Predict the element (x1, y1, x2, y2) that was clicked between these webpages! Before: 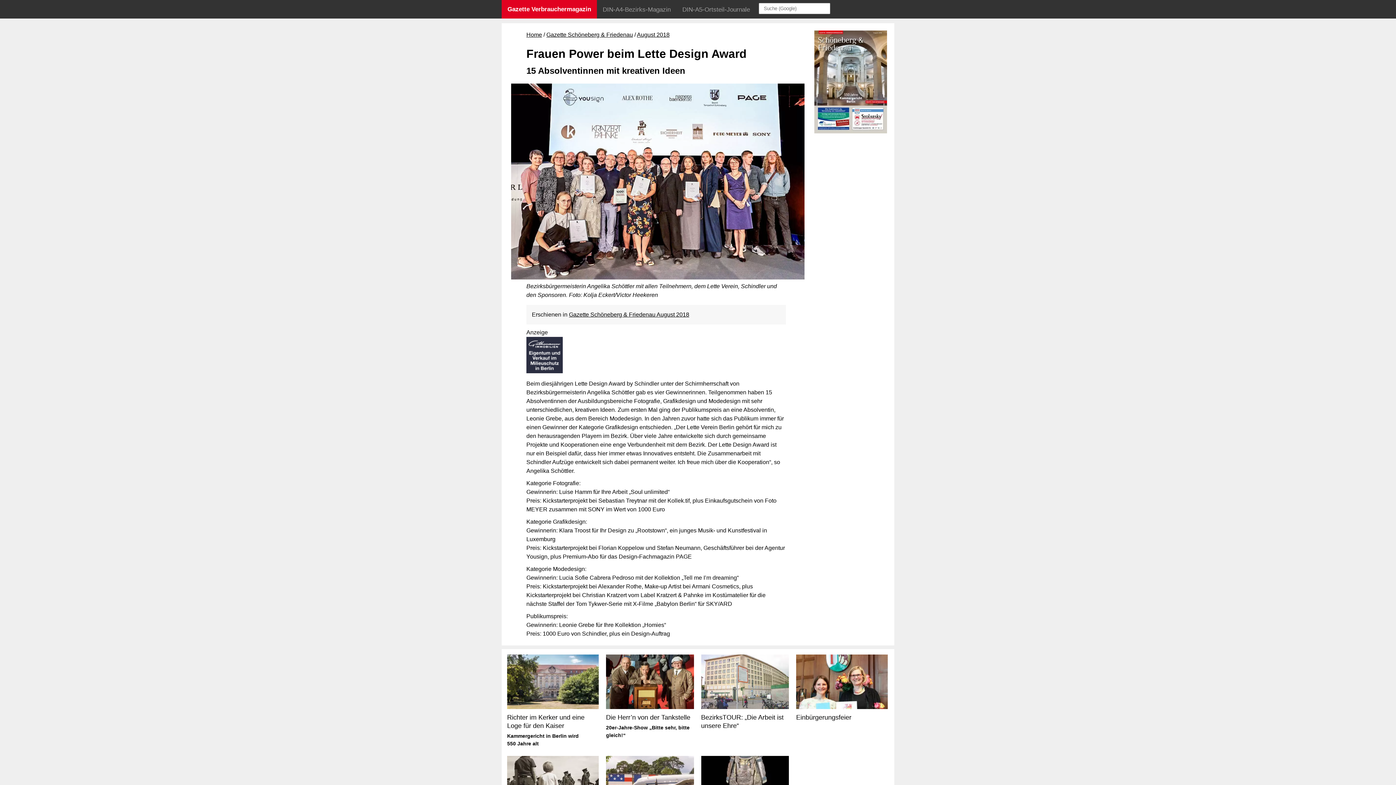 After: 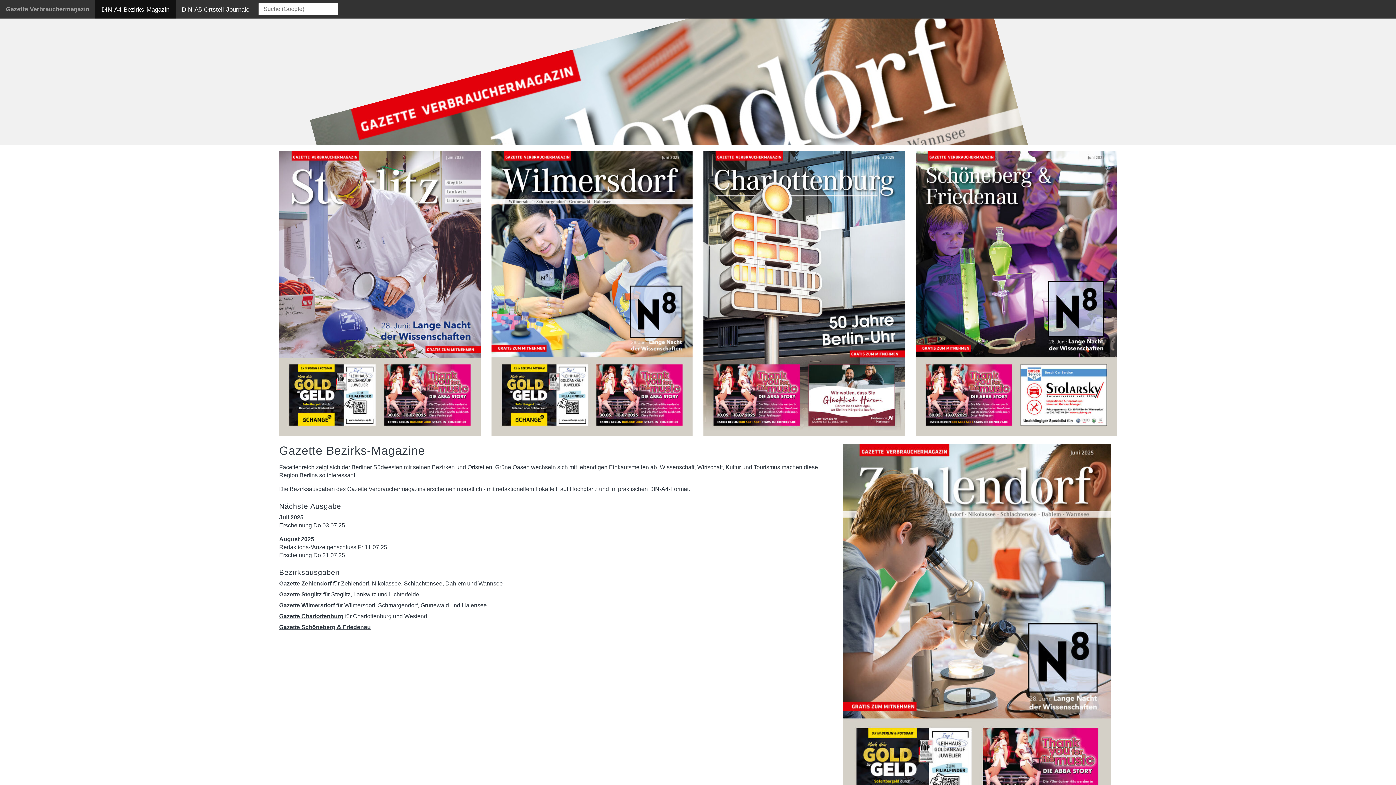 Action: bbox: (597, 0, 676, 18) label: DIN-A4-Bezirks-Magazin